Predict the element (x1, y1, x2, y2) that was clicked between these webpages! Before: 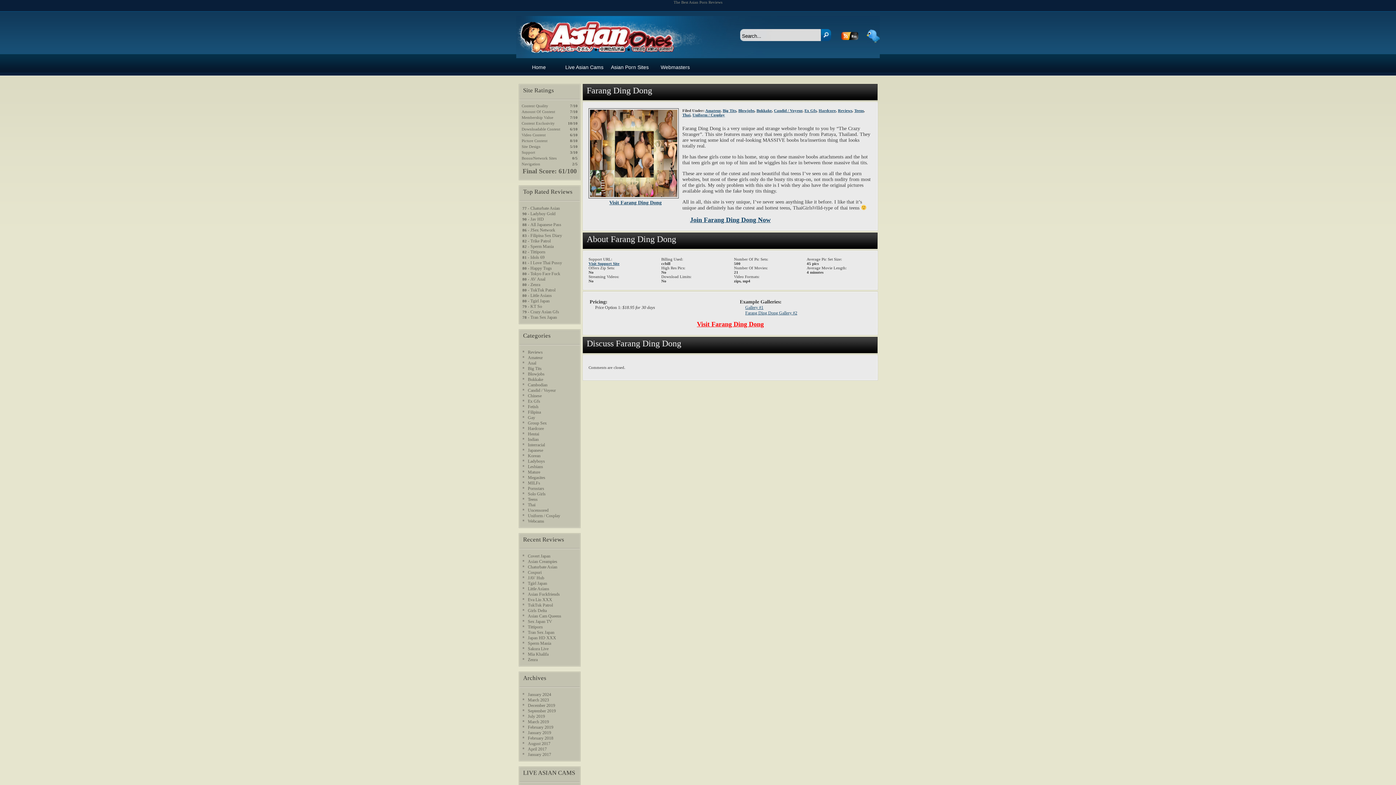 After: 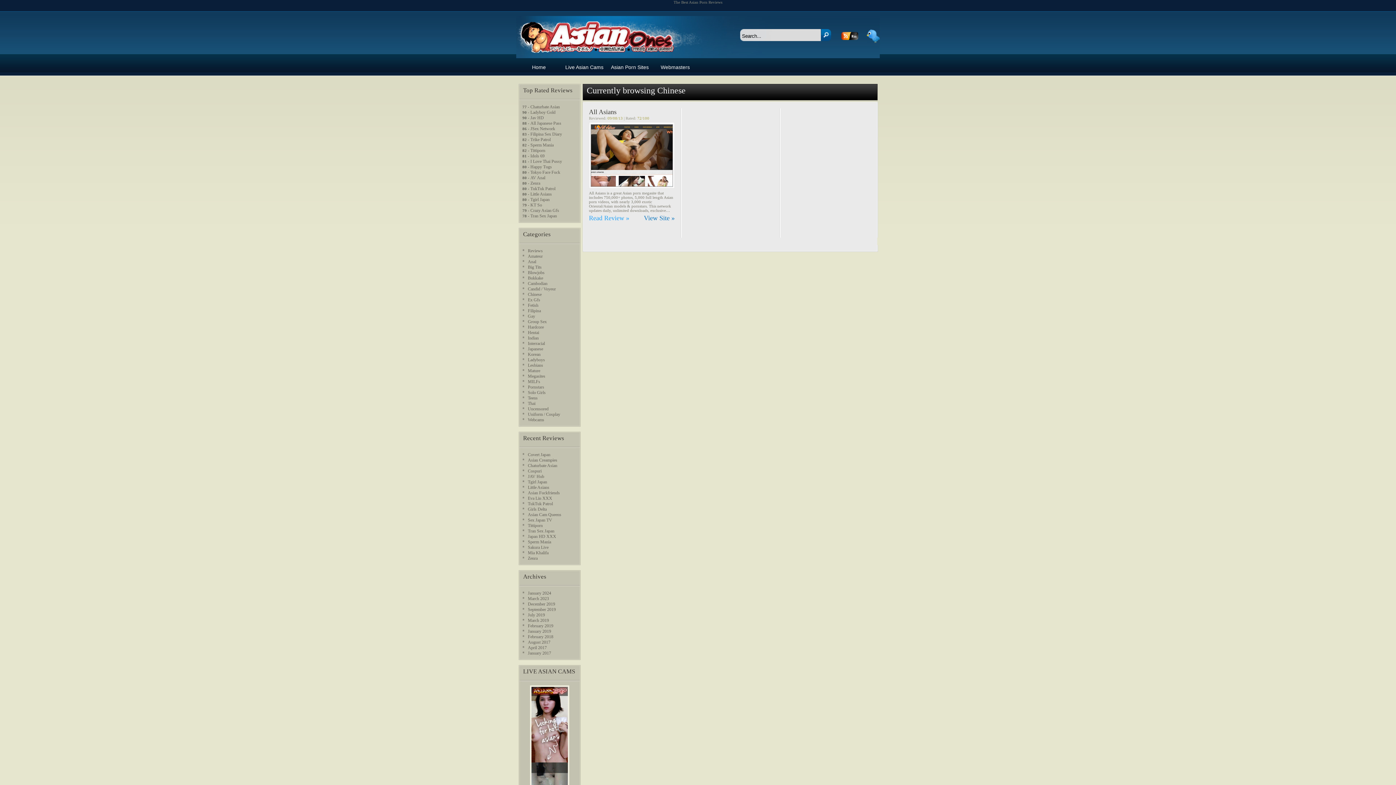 Action: label: Chinese bbox: (528, 393, 541, 398)